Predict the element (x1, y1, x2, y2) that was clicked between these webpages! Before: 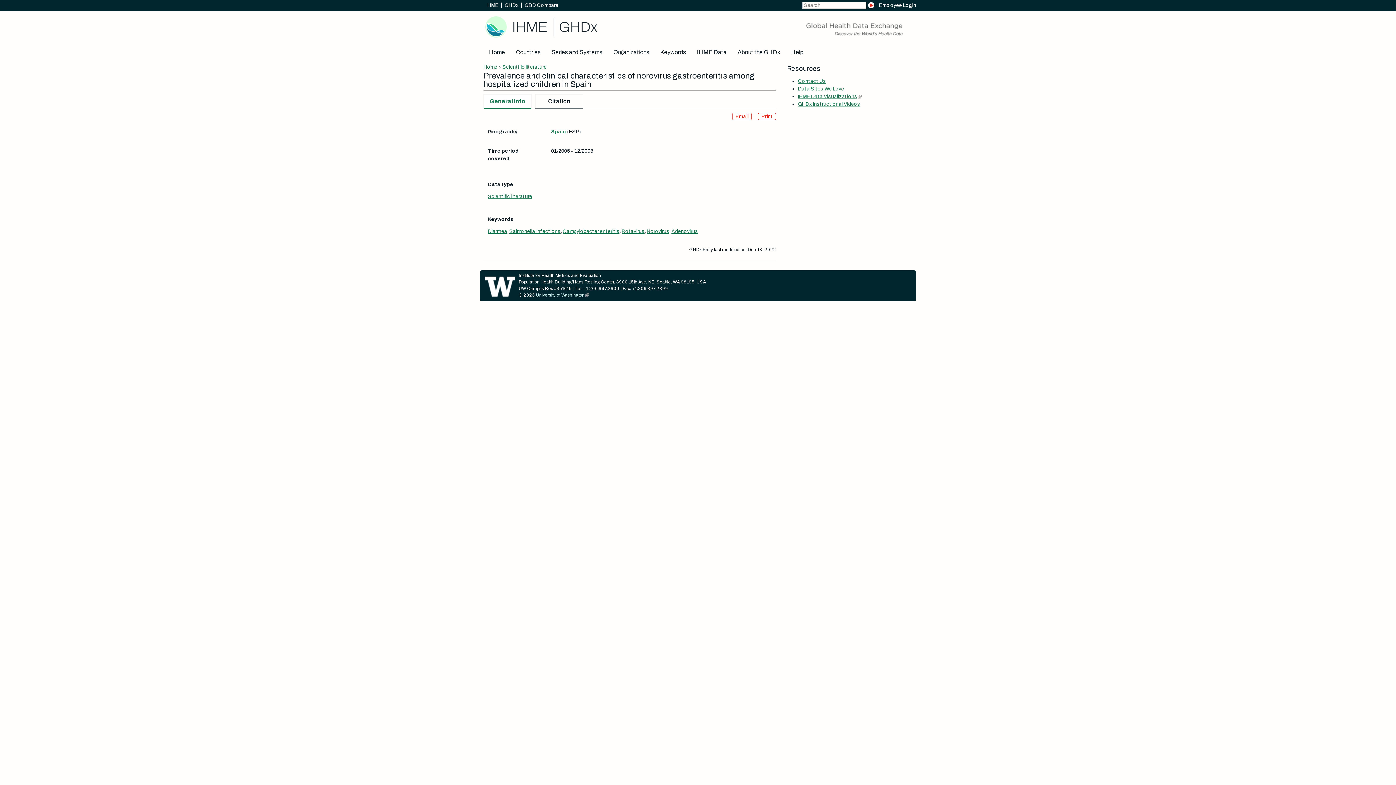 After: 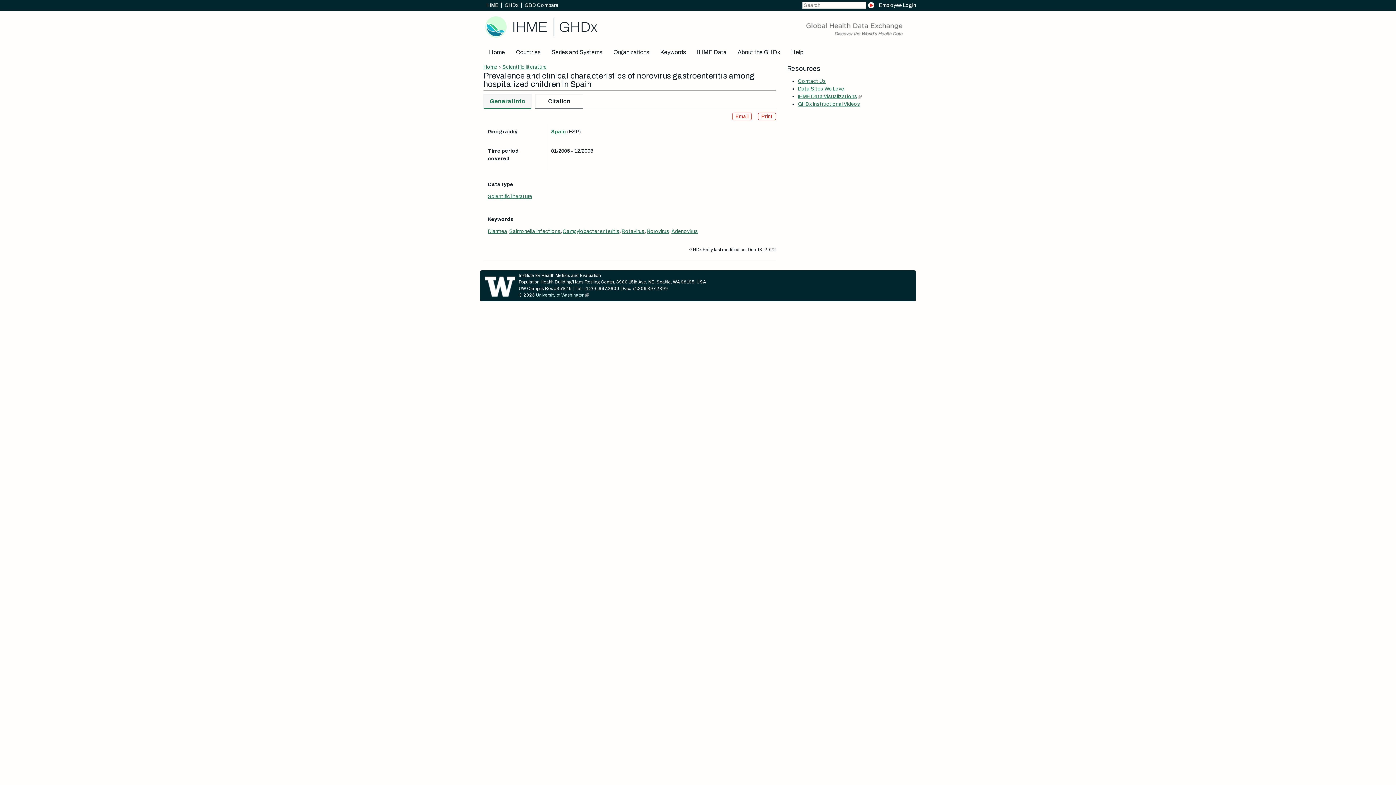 Action: label: General Info bbox: (483, 94, 531, 108)